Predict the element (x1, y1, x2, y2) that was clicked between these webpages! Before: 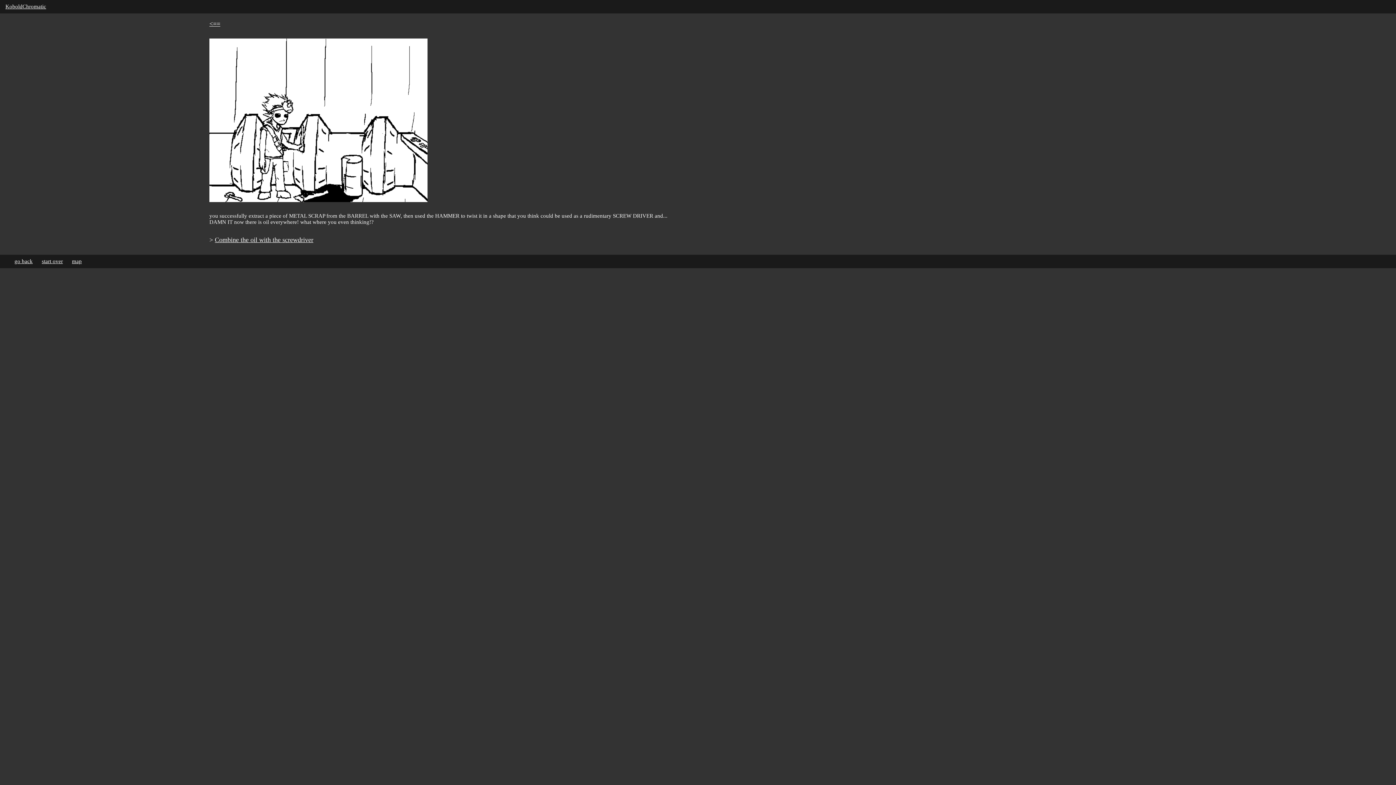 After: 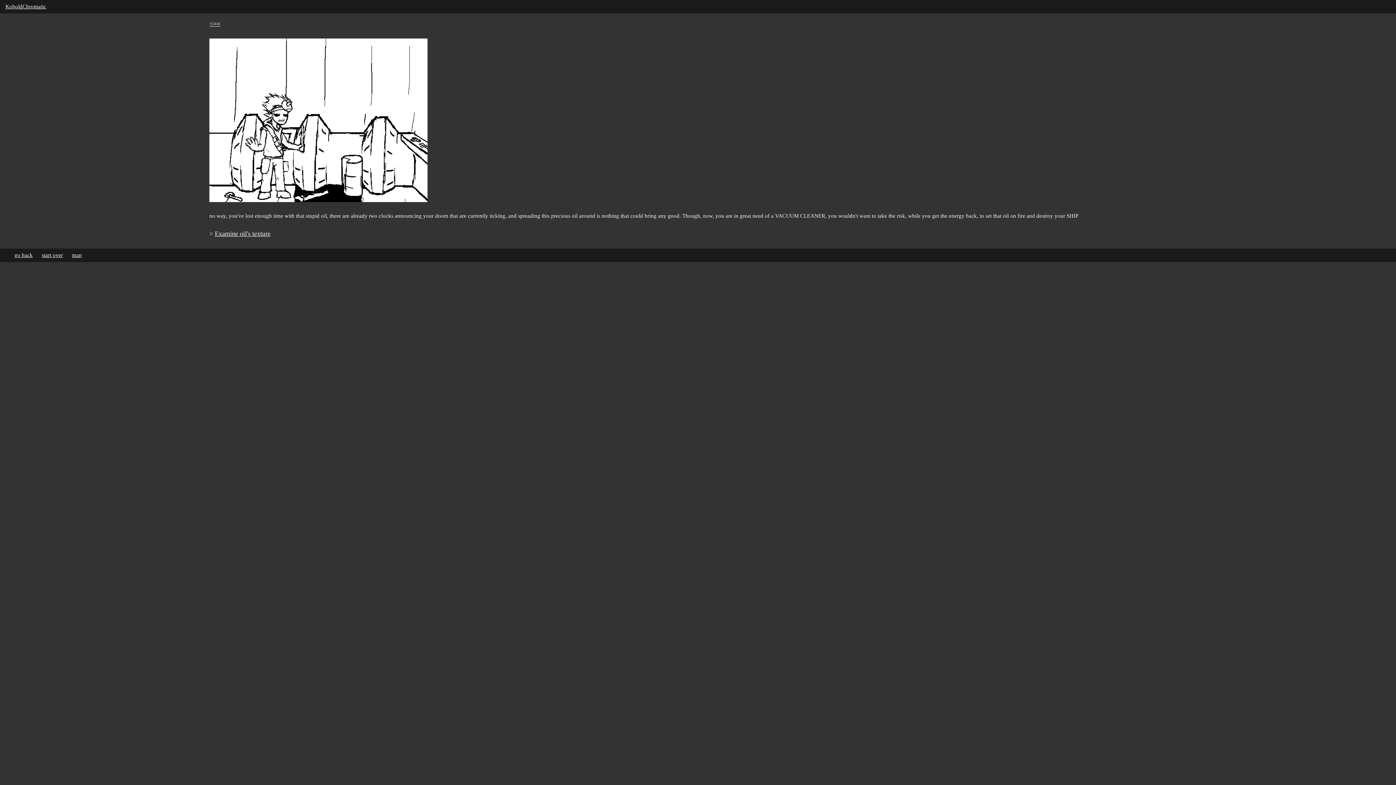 Action: label: Combine the oil with the screwdriver bbox: (214, 236, 313, 243)